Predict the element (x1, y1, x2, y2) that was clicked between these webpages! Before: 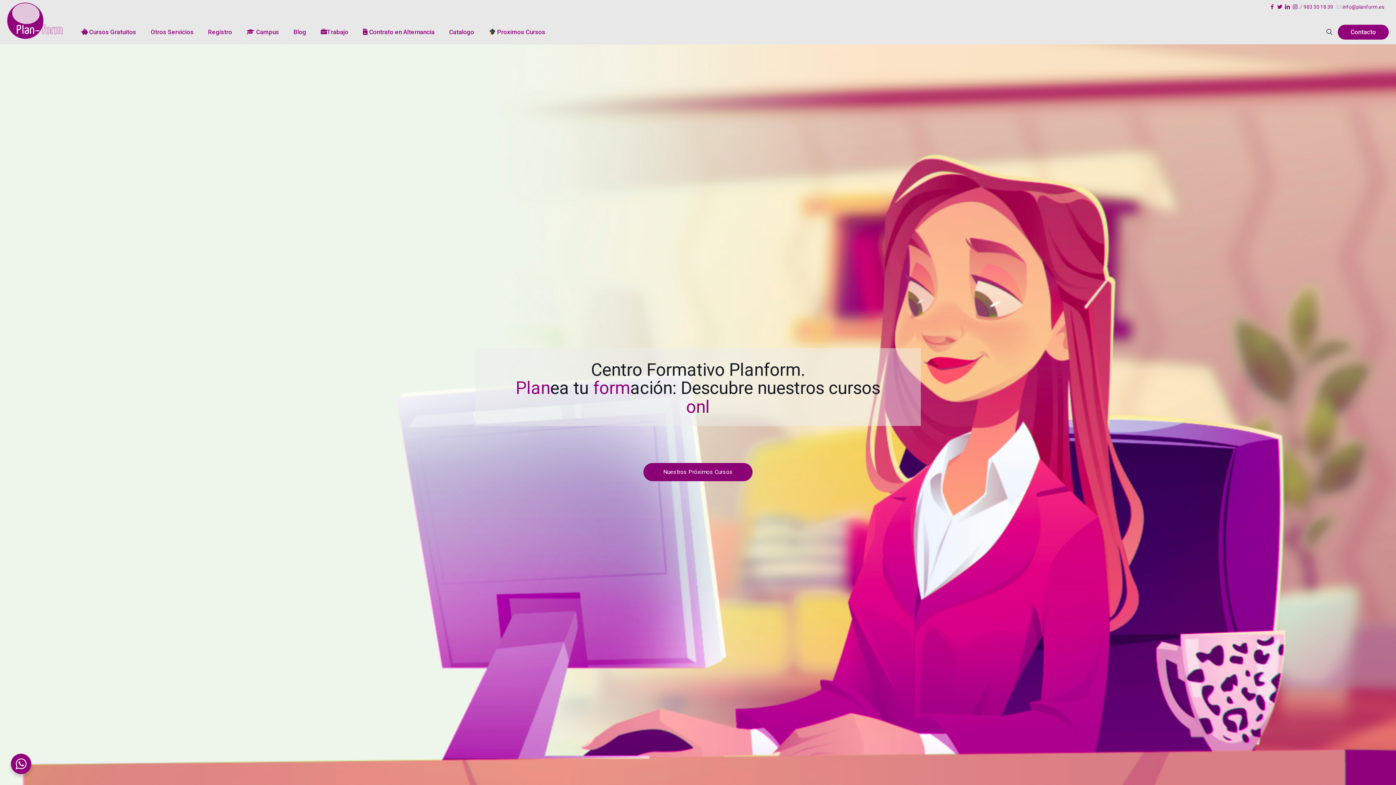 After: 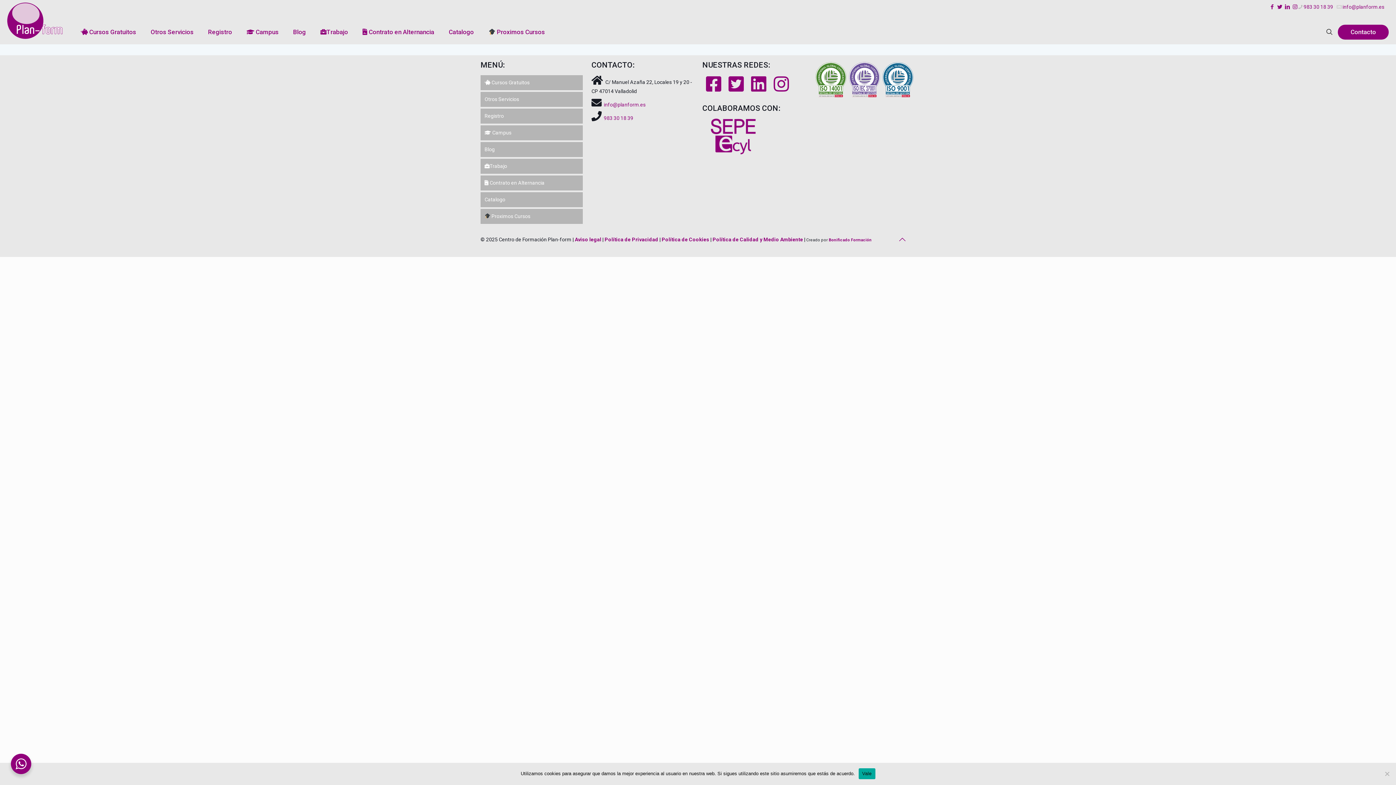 Action: label: Trabajo bbox: (313, -3, 355, 44)